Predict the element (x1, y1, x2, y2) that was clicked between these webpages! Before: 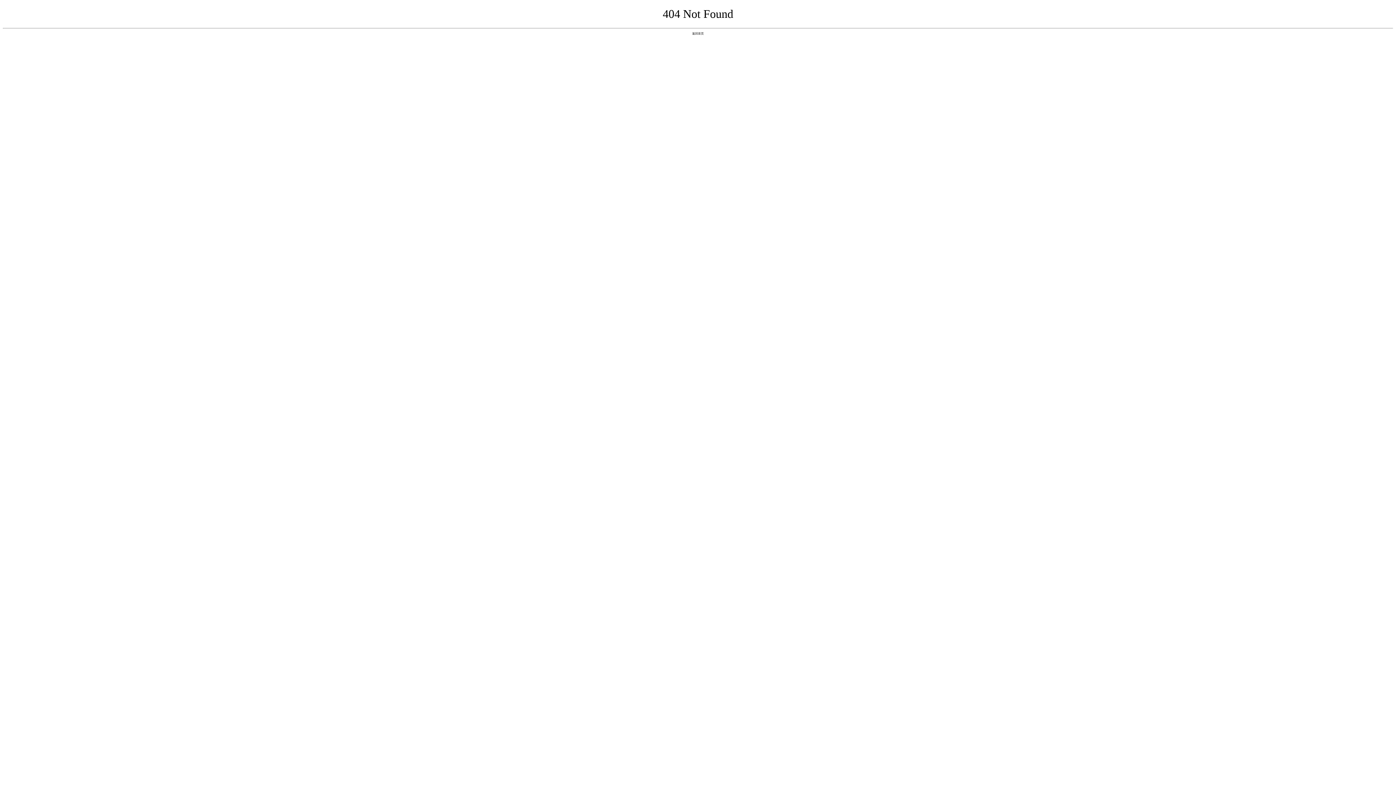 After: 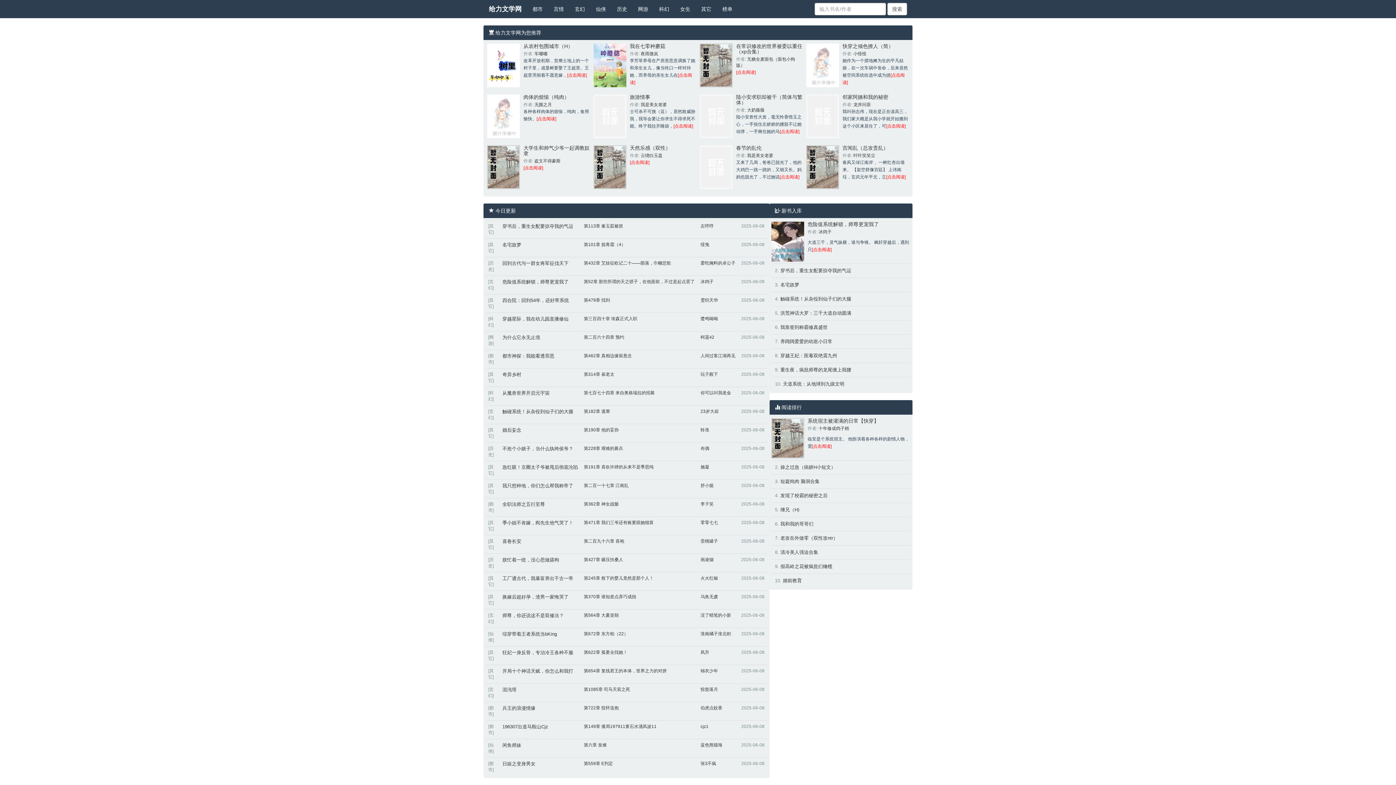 Action: label: 返回首页 bbox: (692, 31, 704, 35)